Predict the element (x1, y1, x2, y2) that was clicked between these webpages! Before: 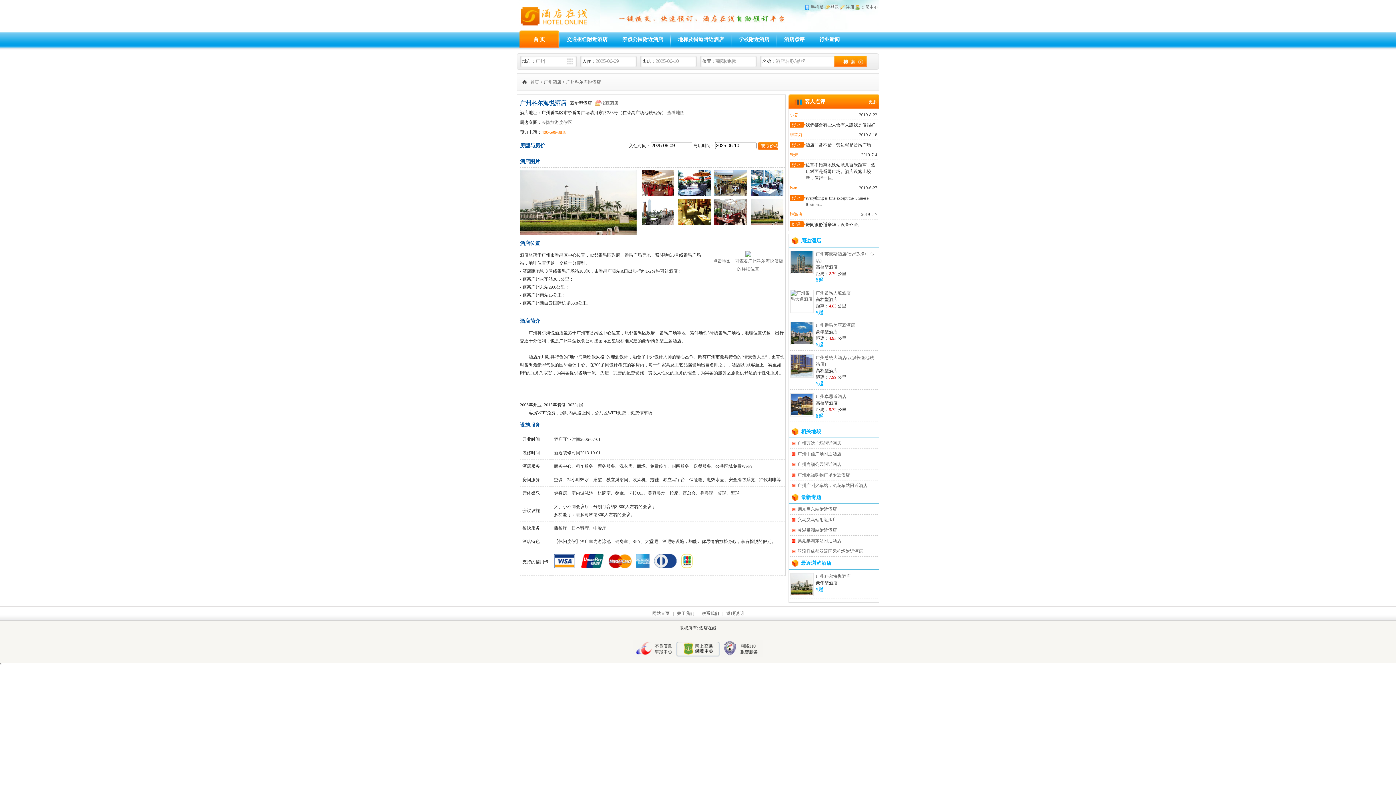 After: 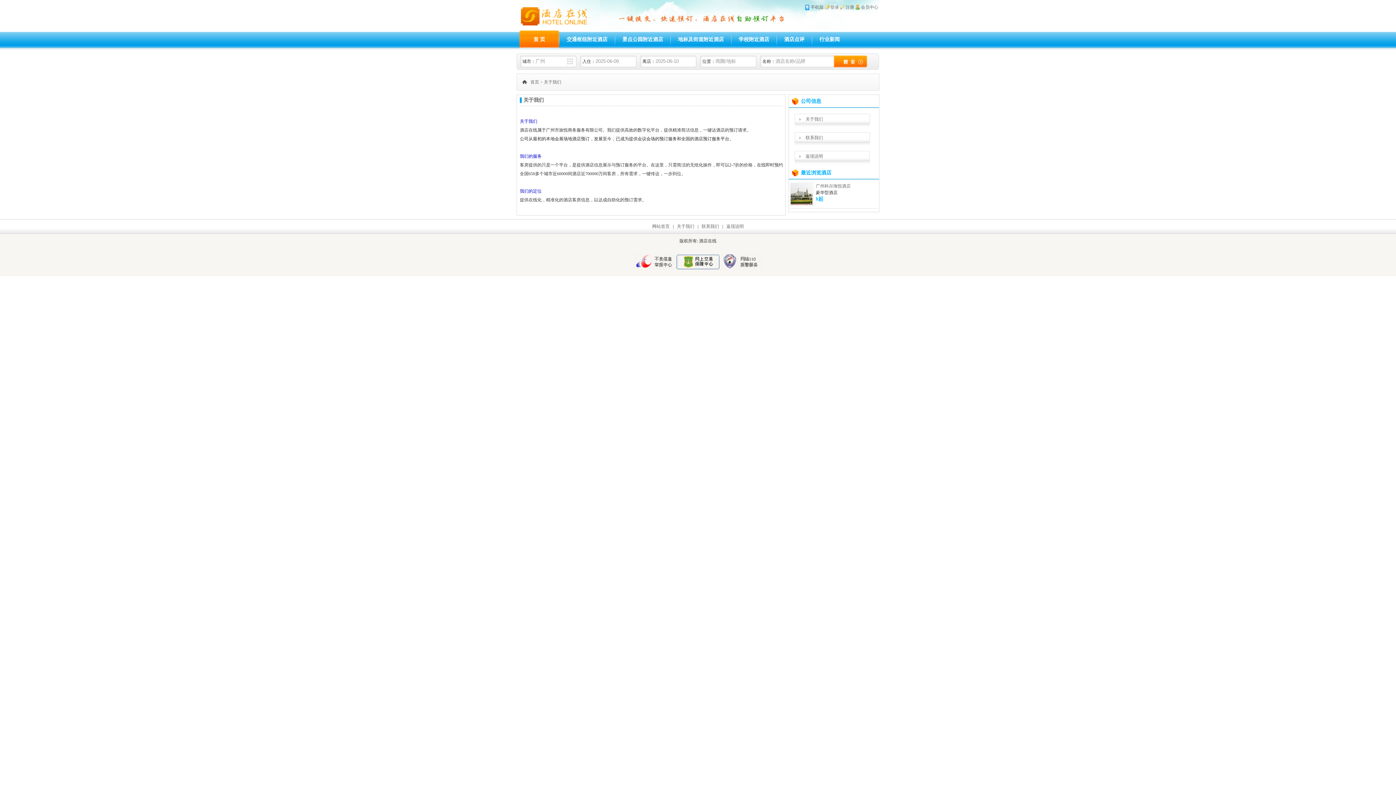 Action: bbox: (677, 611, 694, 616) label: 关于我们